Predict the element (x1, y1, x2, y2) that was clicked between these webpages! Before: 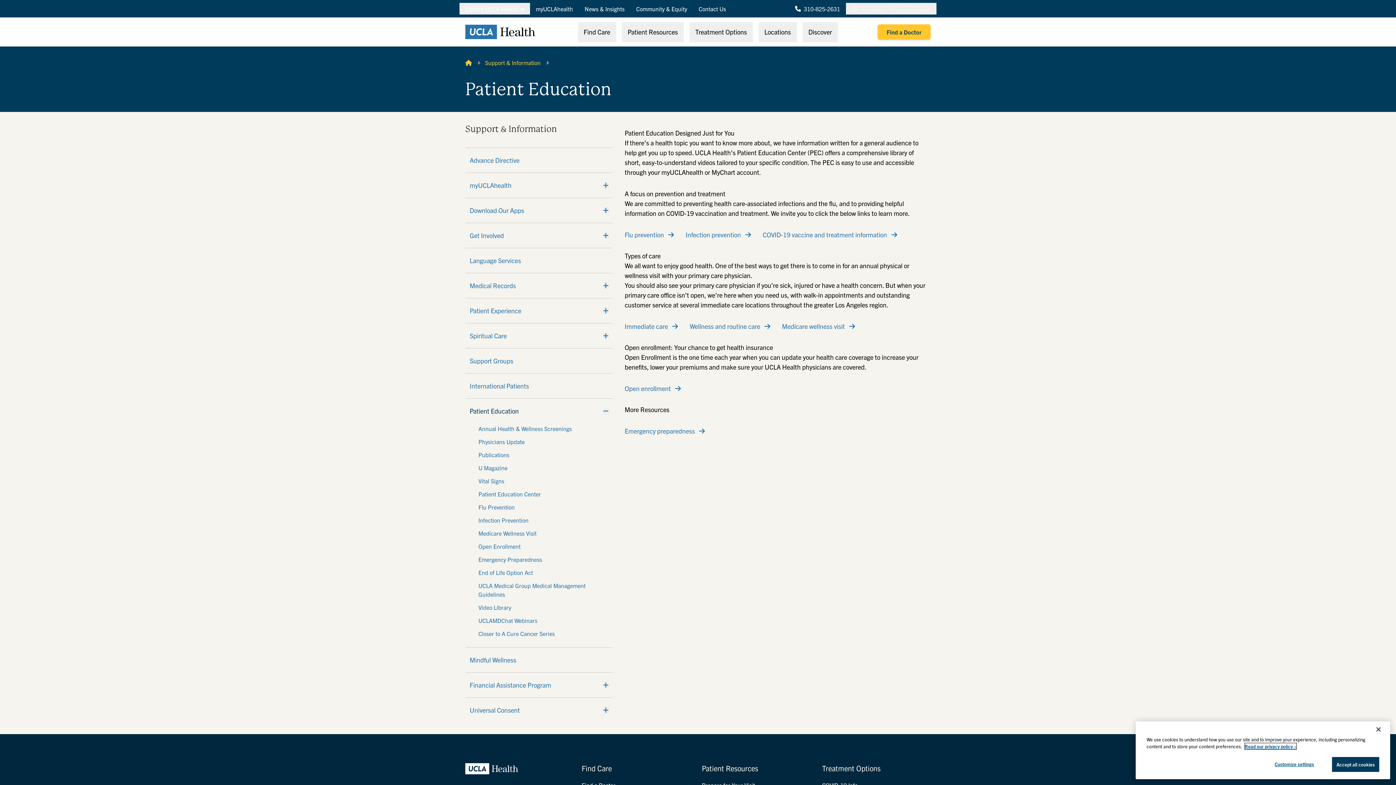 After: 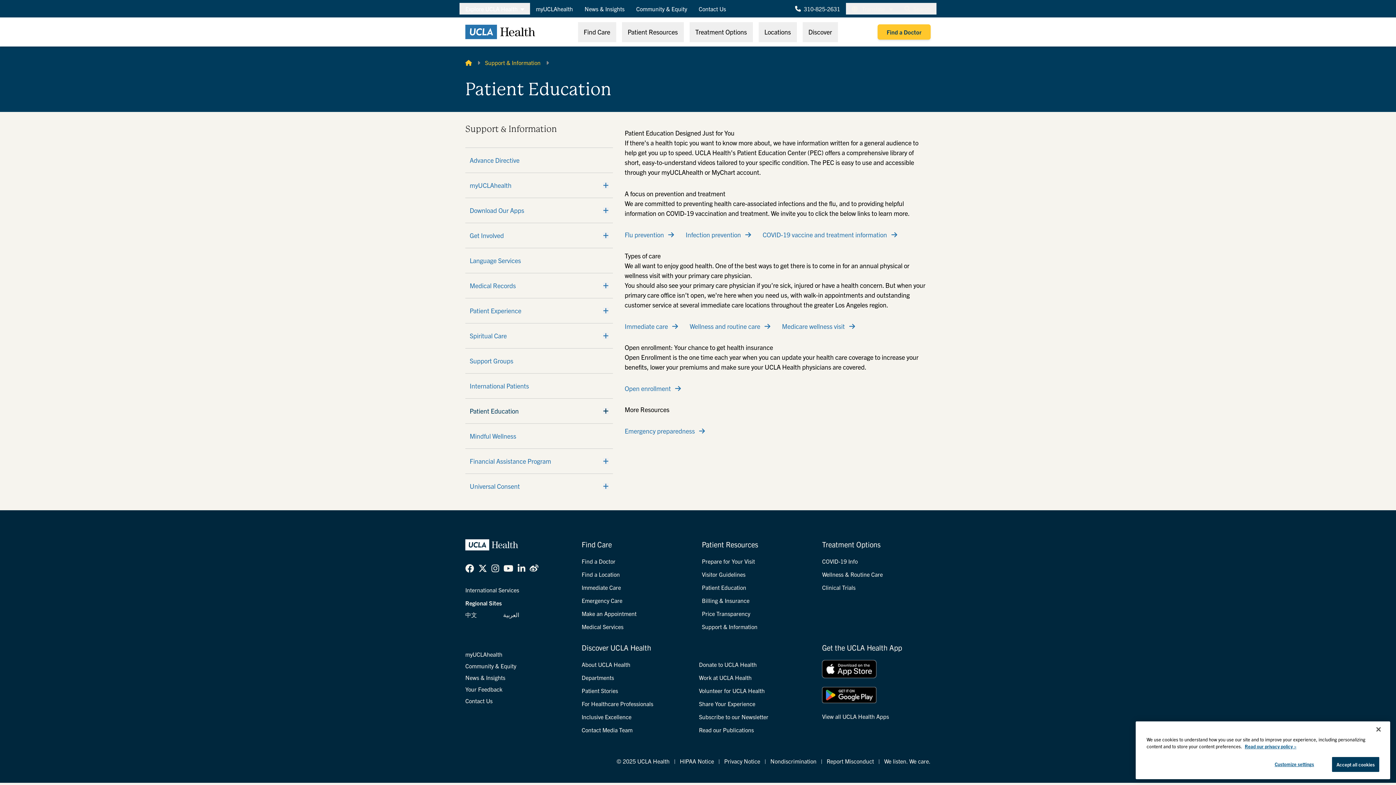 Action: bbox: (603, 408, 608, 414) label: Collapse